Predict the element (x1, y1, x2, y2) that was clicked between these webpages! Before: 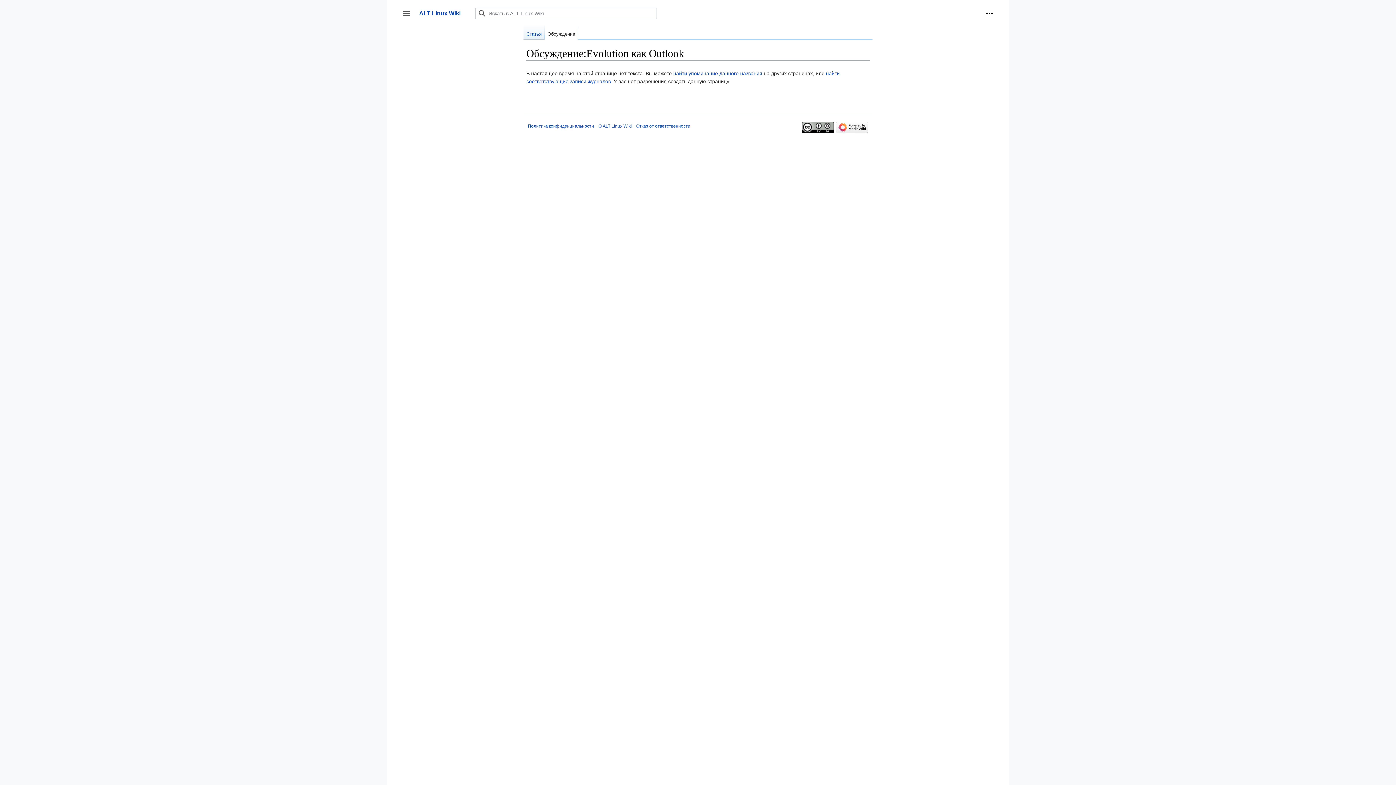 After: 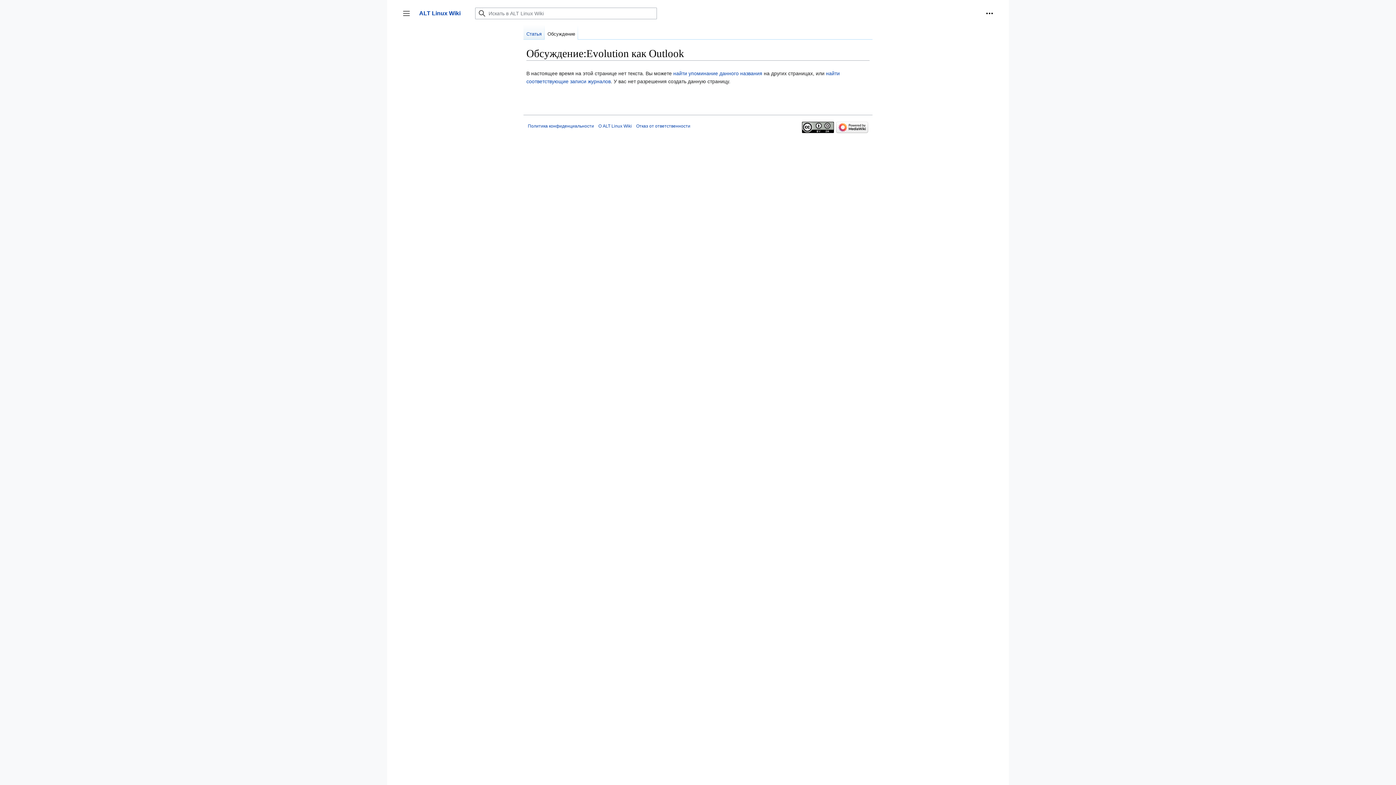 Action: bbox: (544, 25, 578, 39) label: Обсуждение